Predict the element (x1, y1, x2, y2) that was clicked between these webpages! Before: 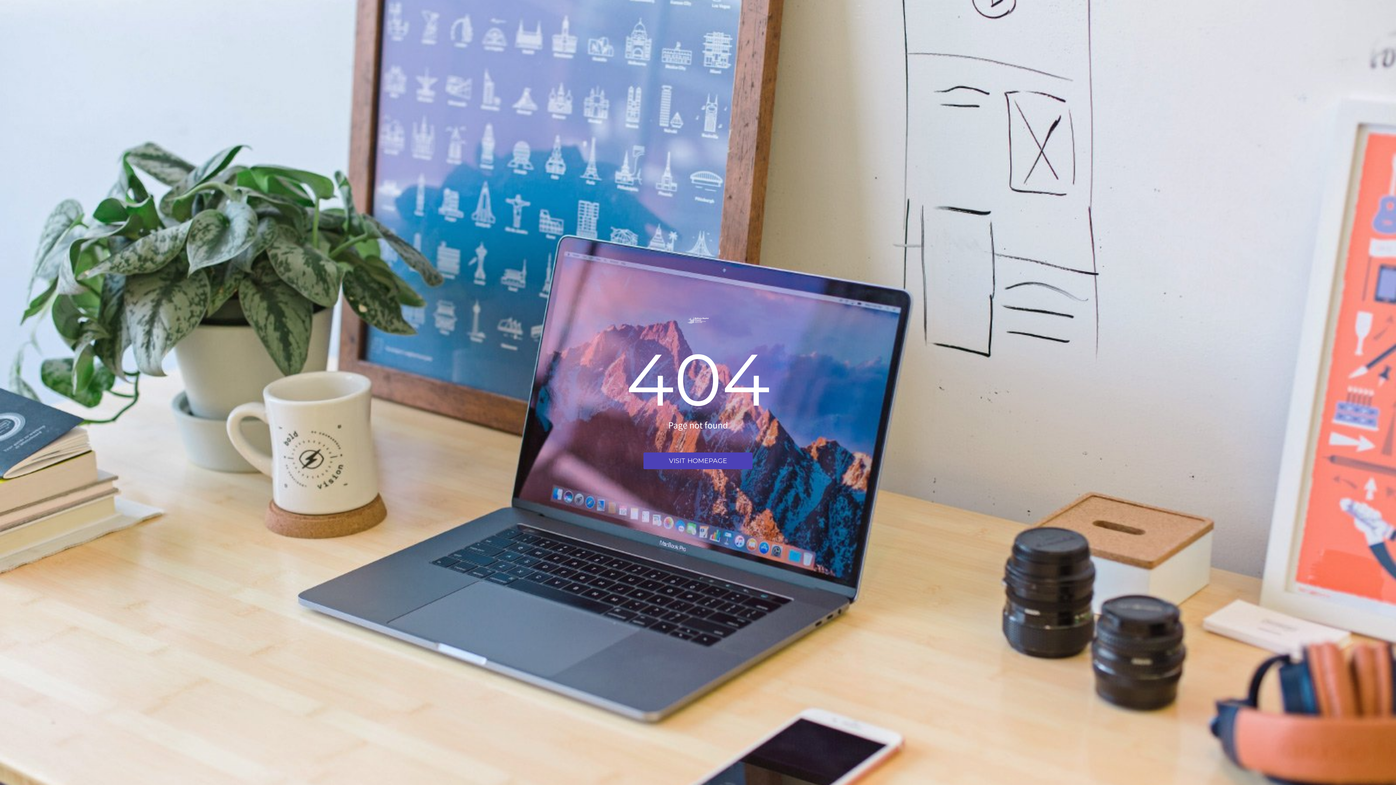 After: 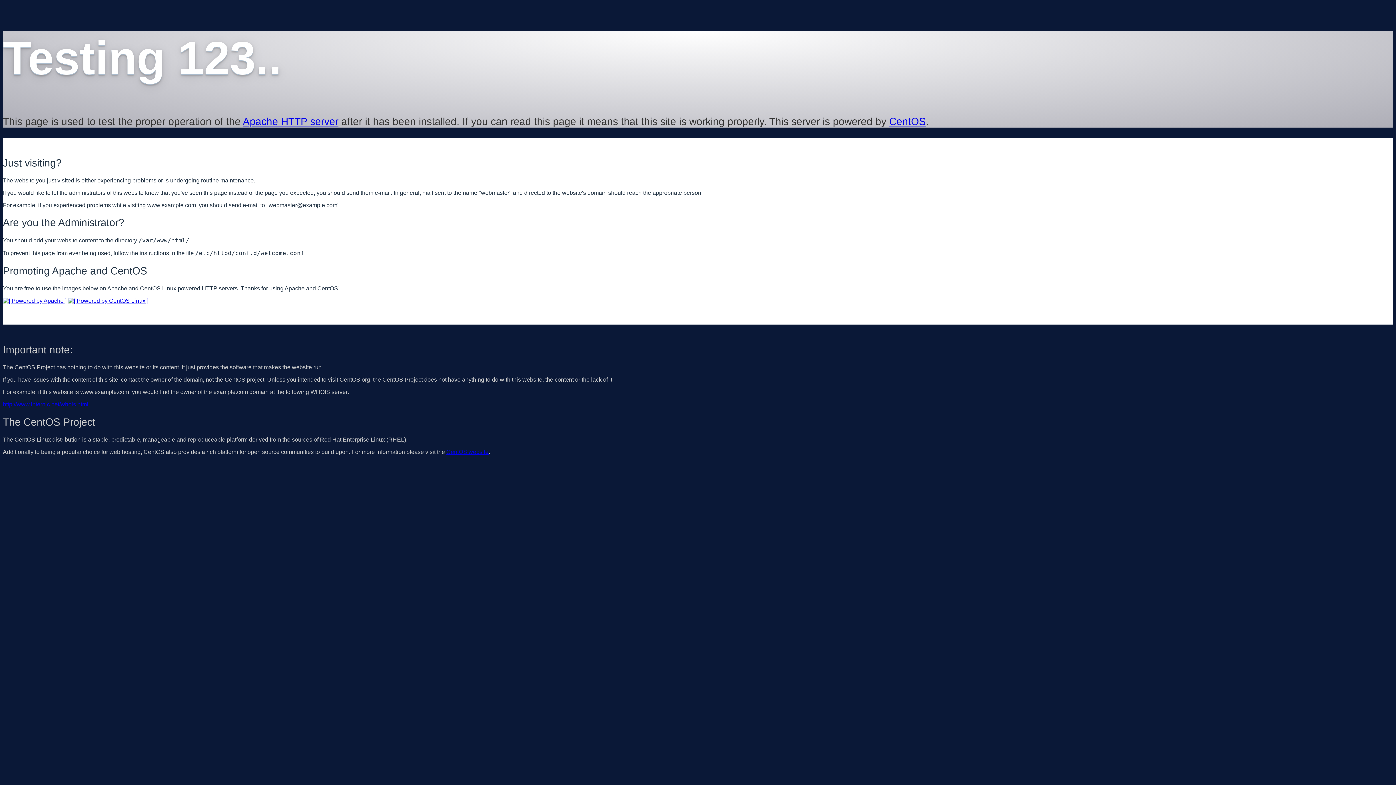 Action: bbox: (643, 452, 752, 469) label: VISIT HOMEPAGE